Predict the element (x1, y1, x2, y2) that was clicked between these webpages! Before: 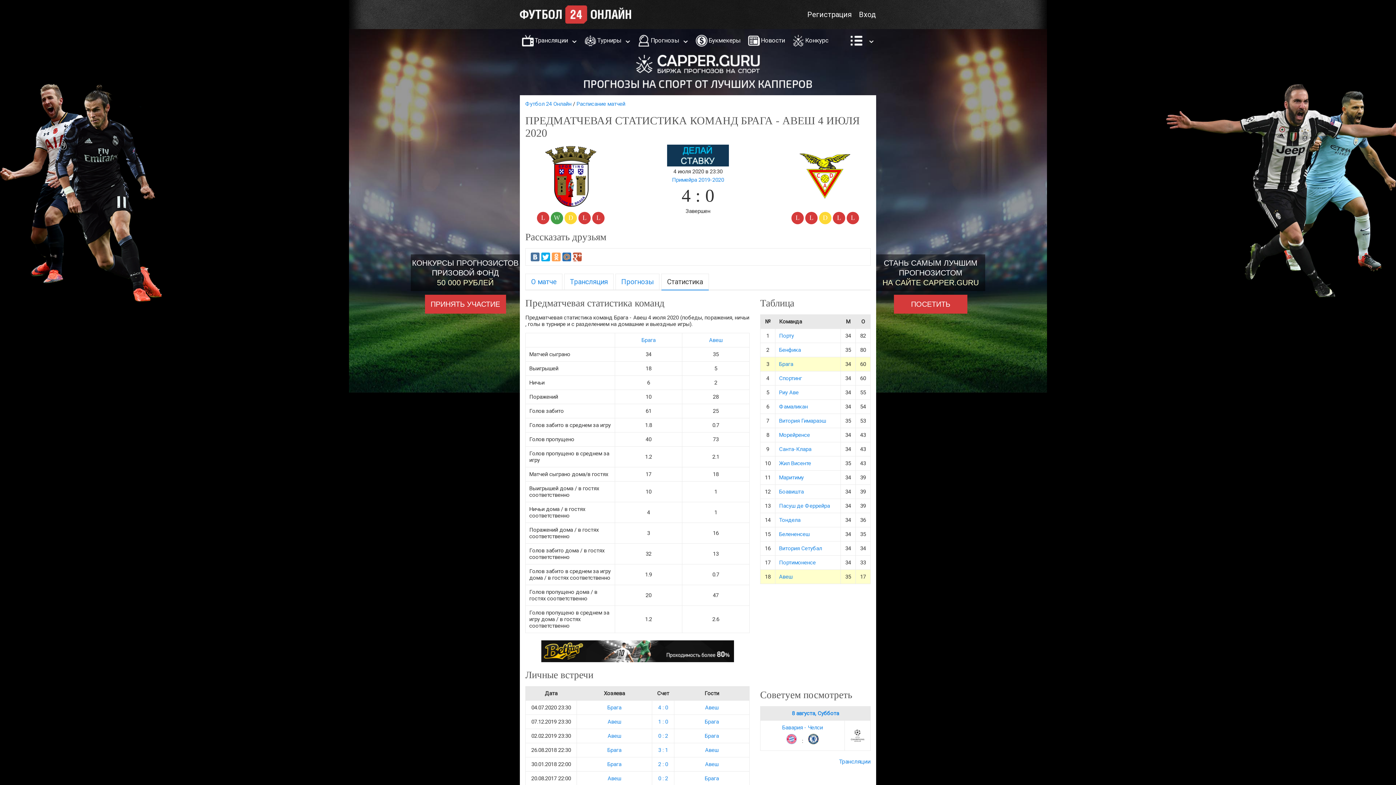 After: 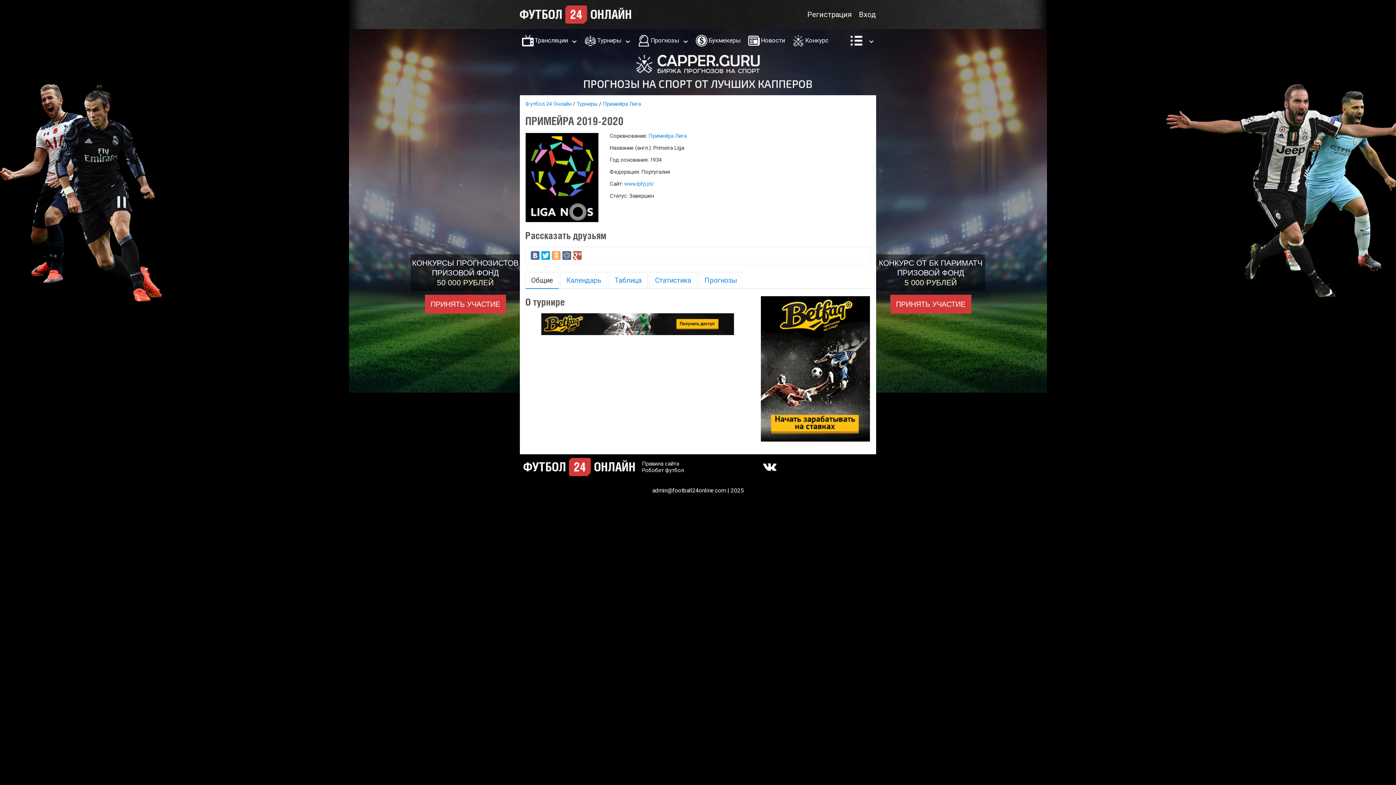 Action: bbox: (672, 176, 724, 183) label: Примейра 2019-2020